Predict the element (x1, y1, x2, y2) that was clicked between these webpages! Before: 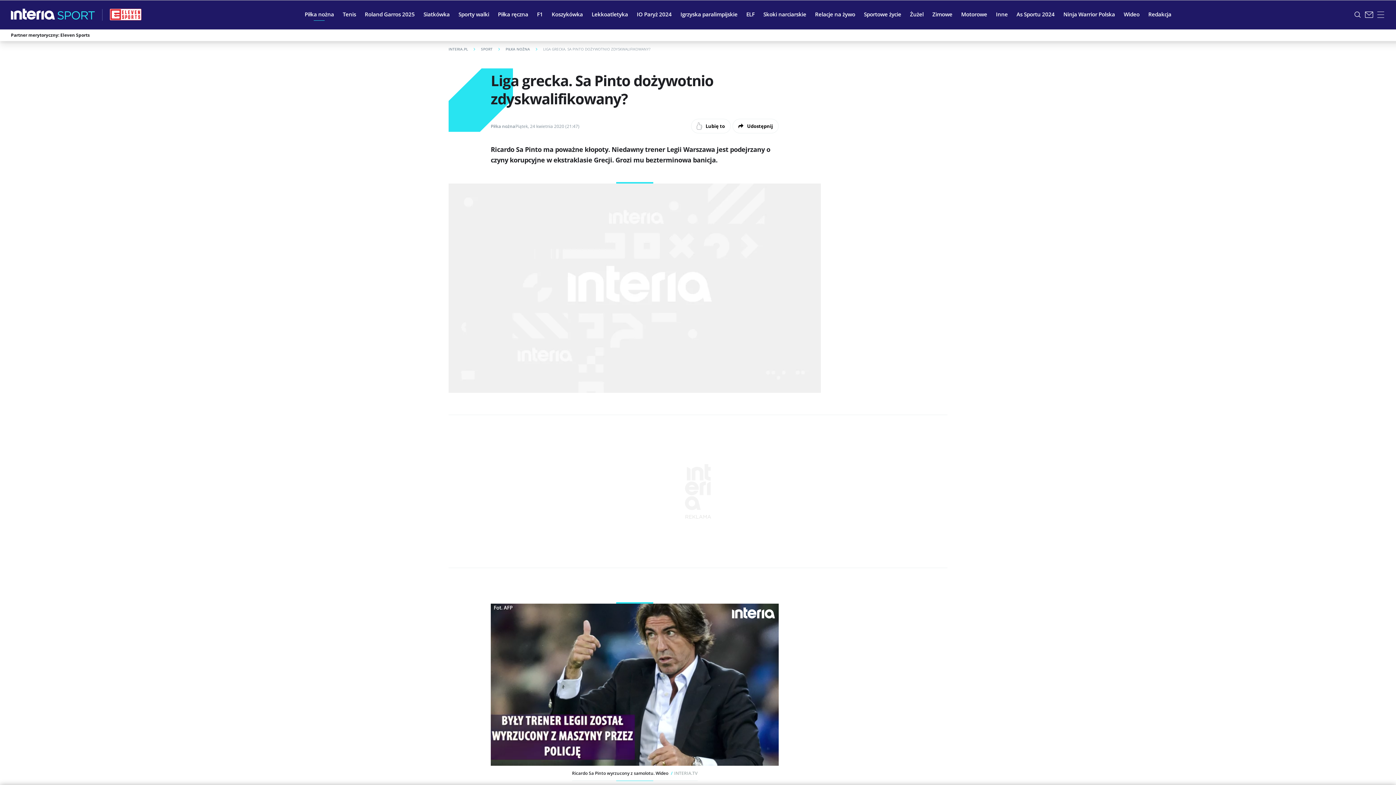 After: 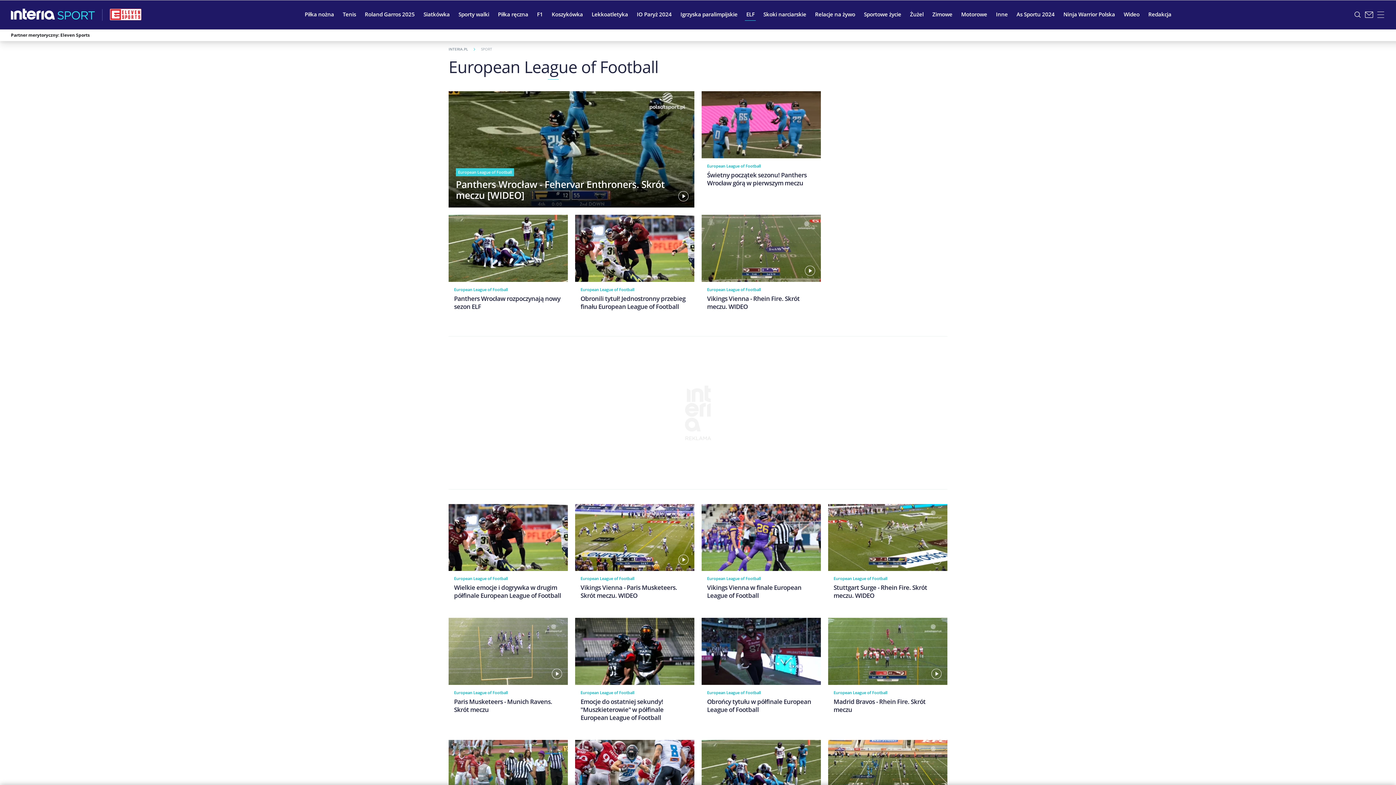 Action: label: ELF bbox: (742, 5, 759, 23)